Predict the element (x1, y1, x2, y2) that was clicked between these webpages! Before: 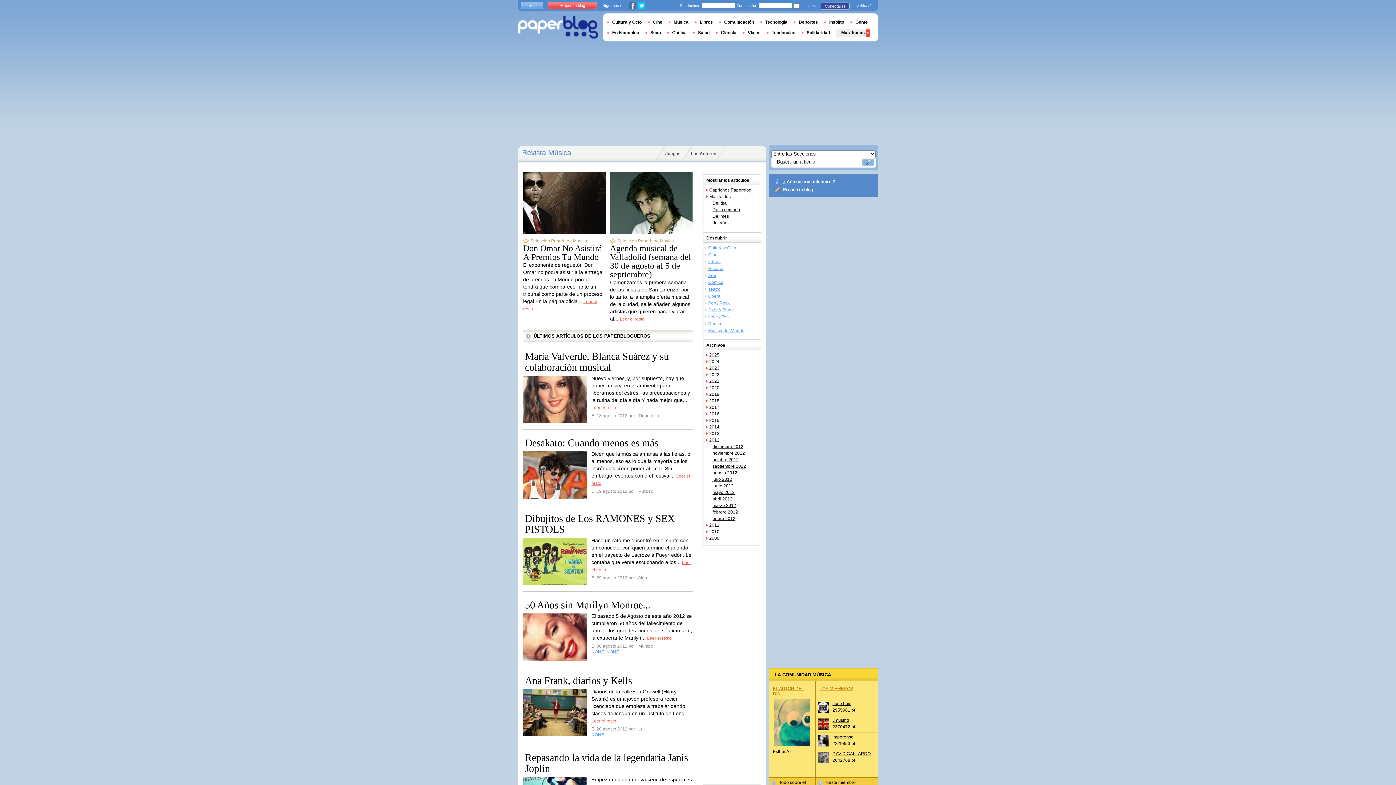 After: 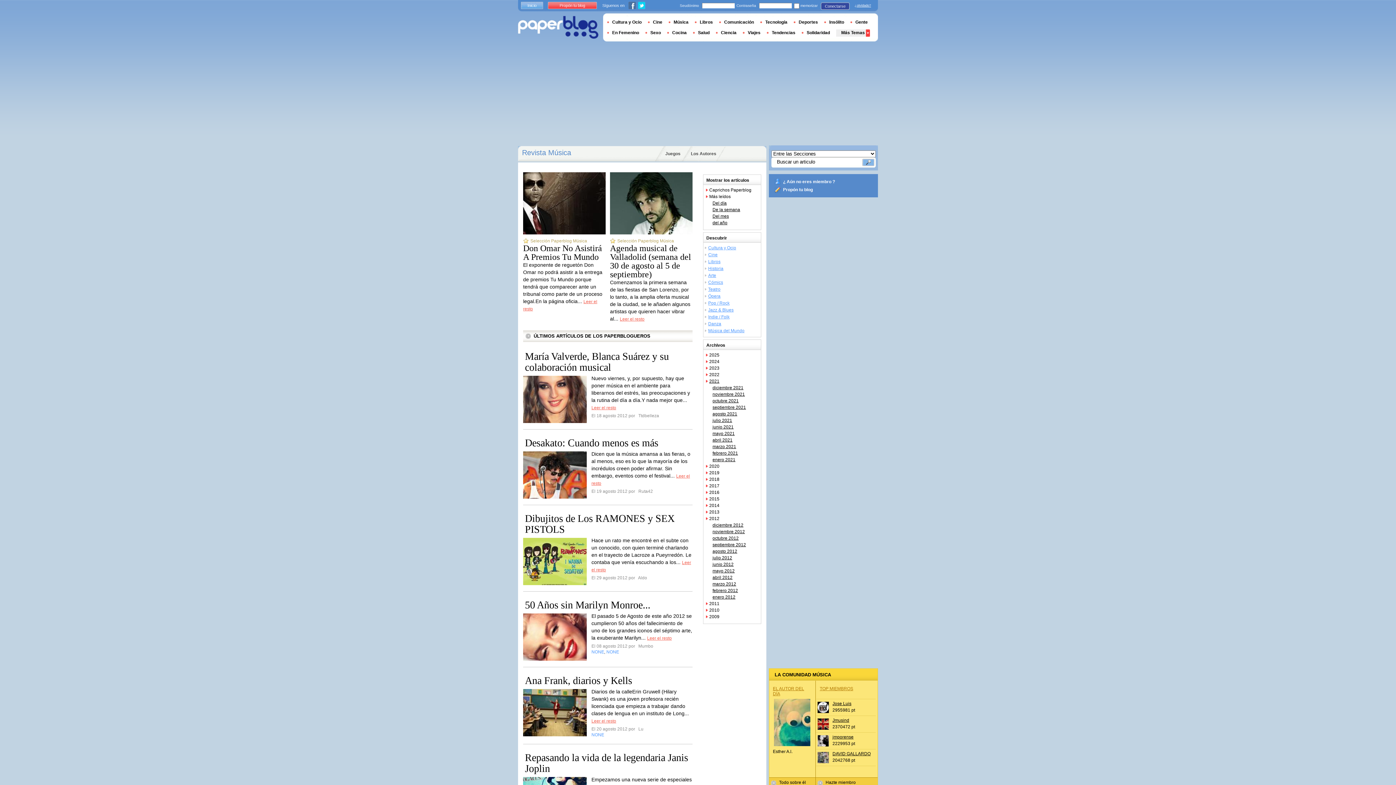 Action: bbox: (709, 378, 719, 384) label: 2021